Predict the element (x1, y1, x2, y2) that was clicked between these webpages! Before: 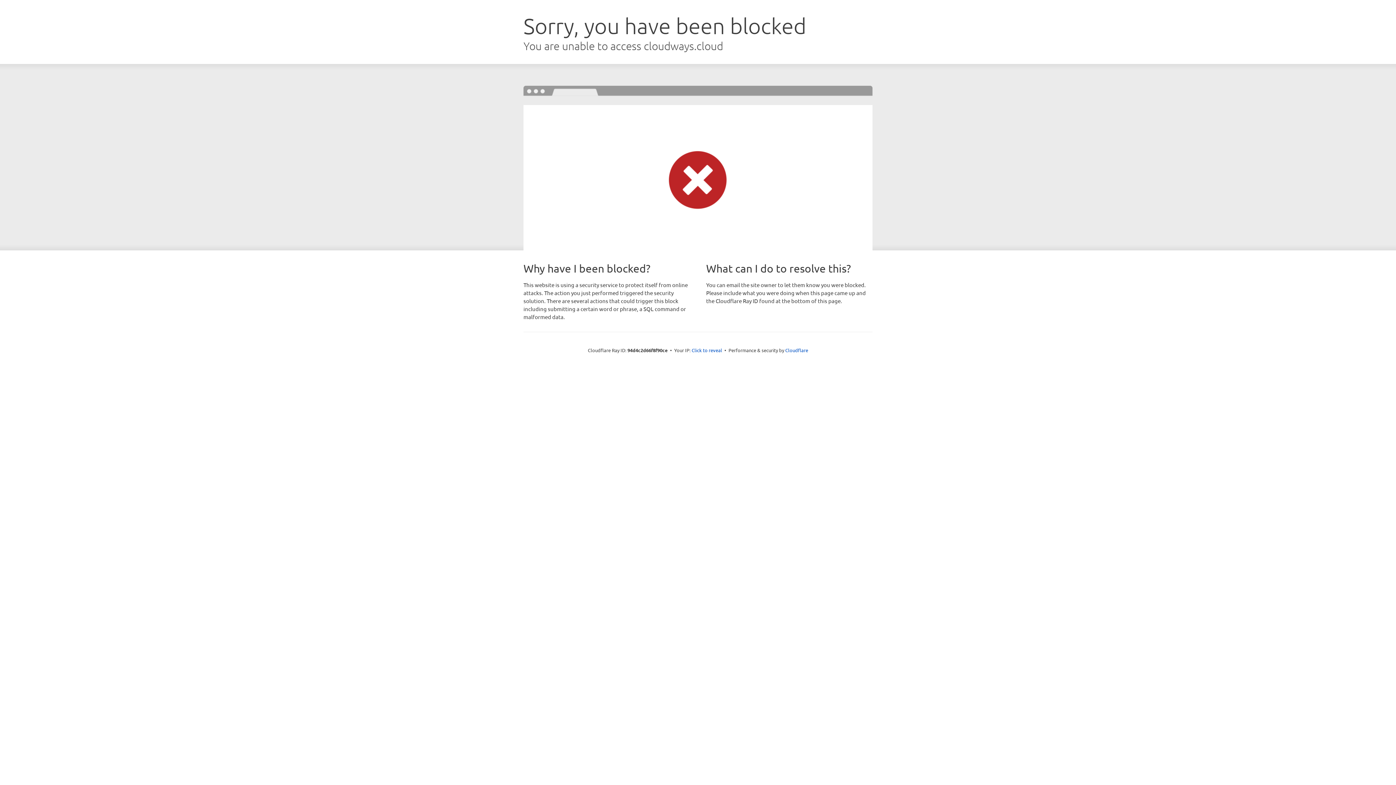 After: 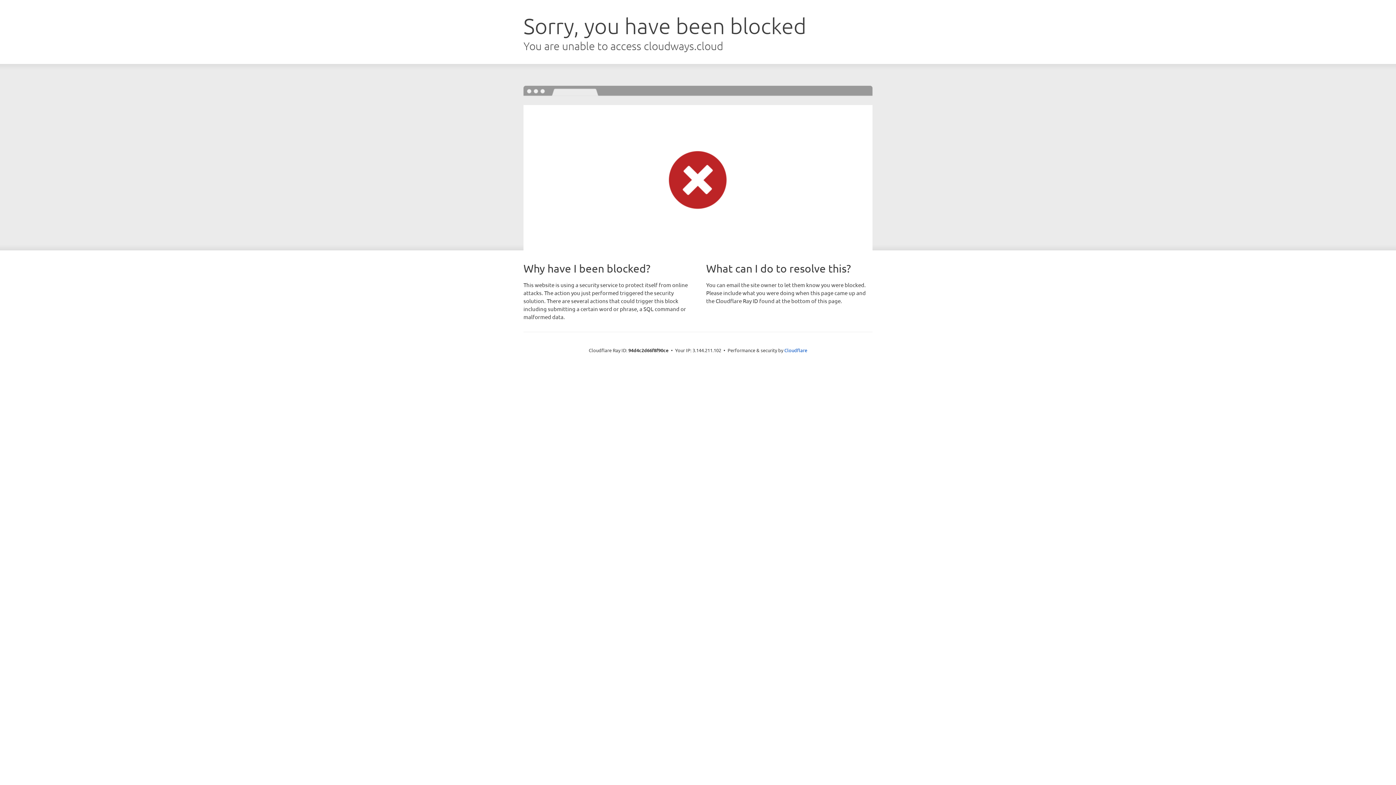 Action: label: Click to reveal bbox: (691, 346, 722, 353)